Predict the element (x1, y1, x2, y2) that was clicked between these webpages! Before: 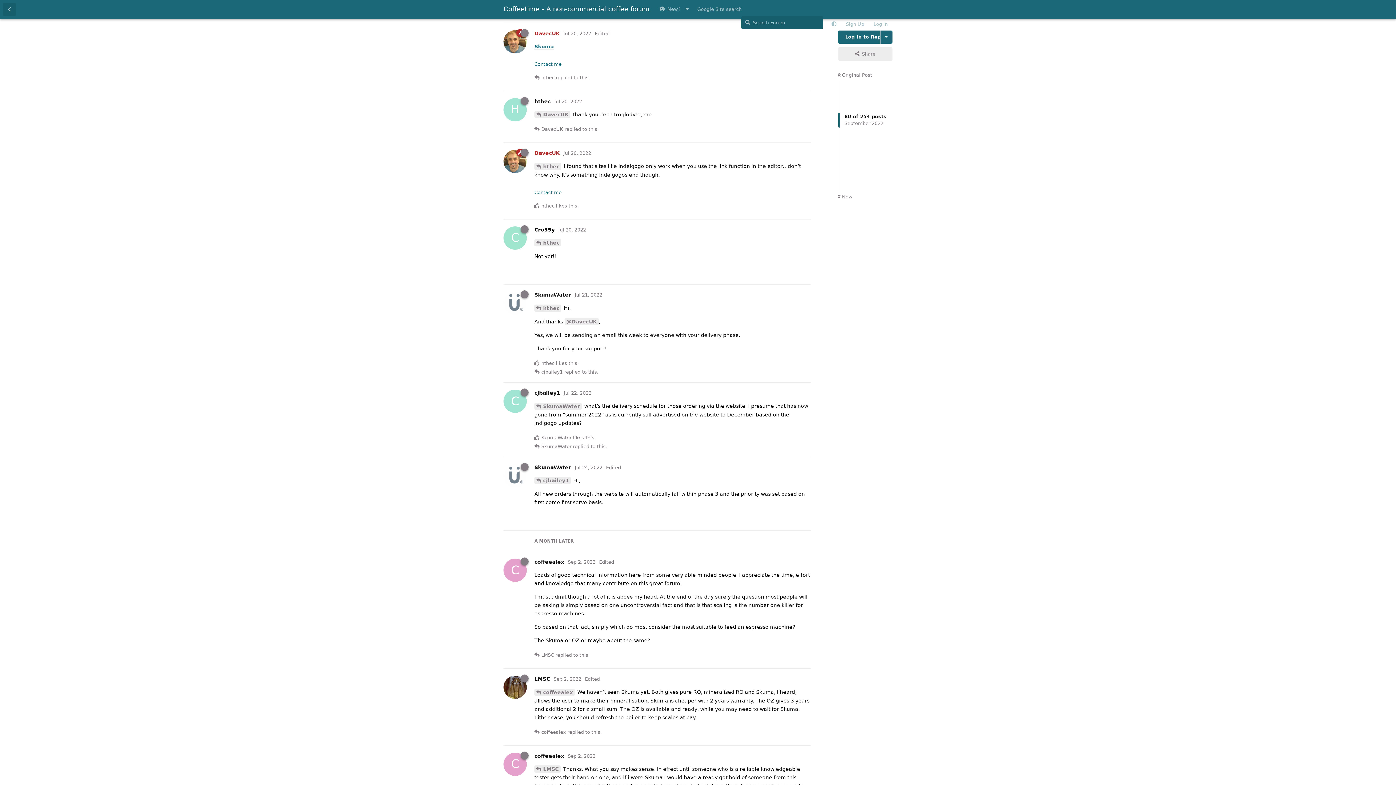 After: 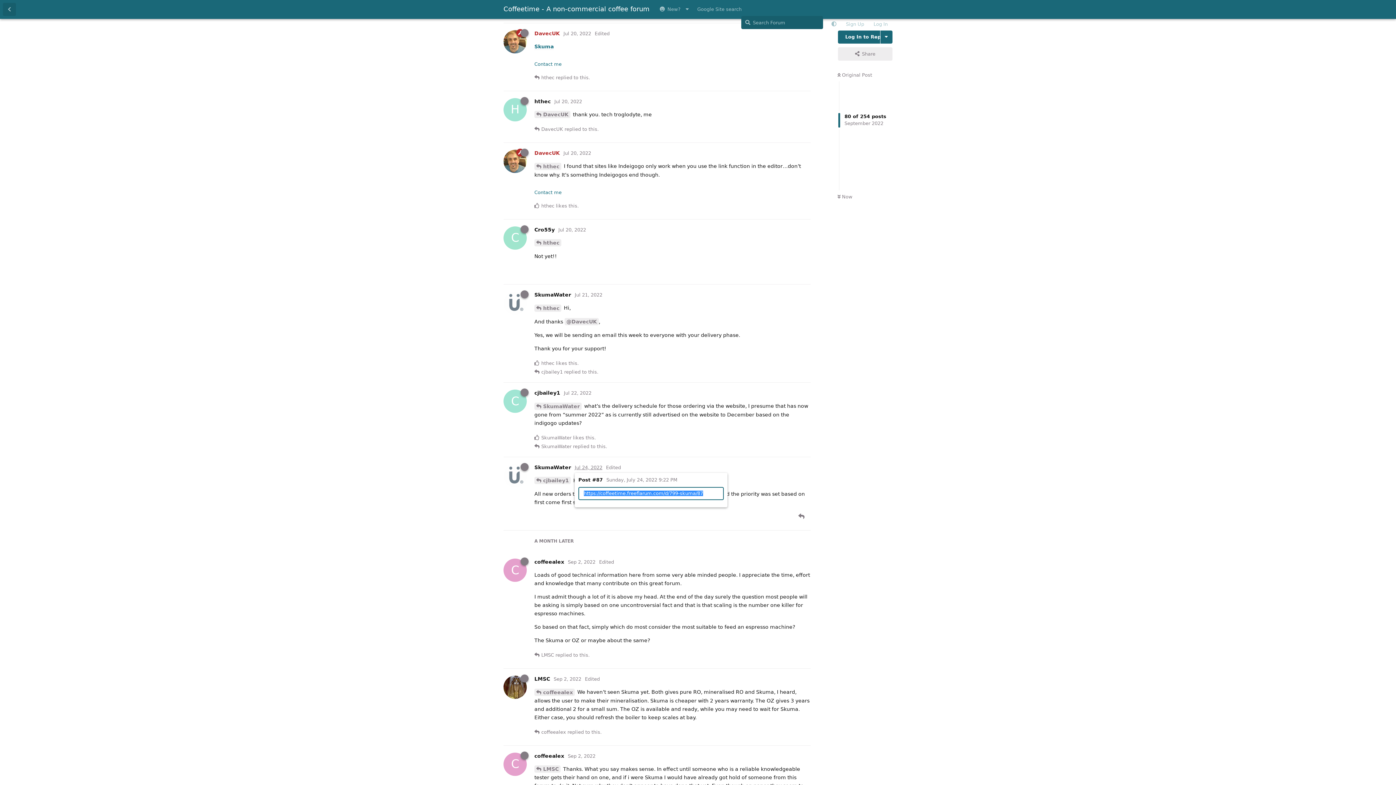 Action: label: Jul 24, 2022 bbox: (574, 465, 602, 470)